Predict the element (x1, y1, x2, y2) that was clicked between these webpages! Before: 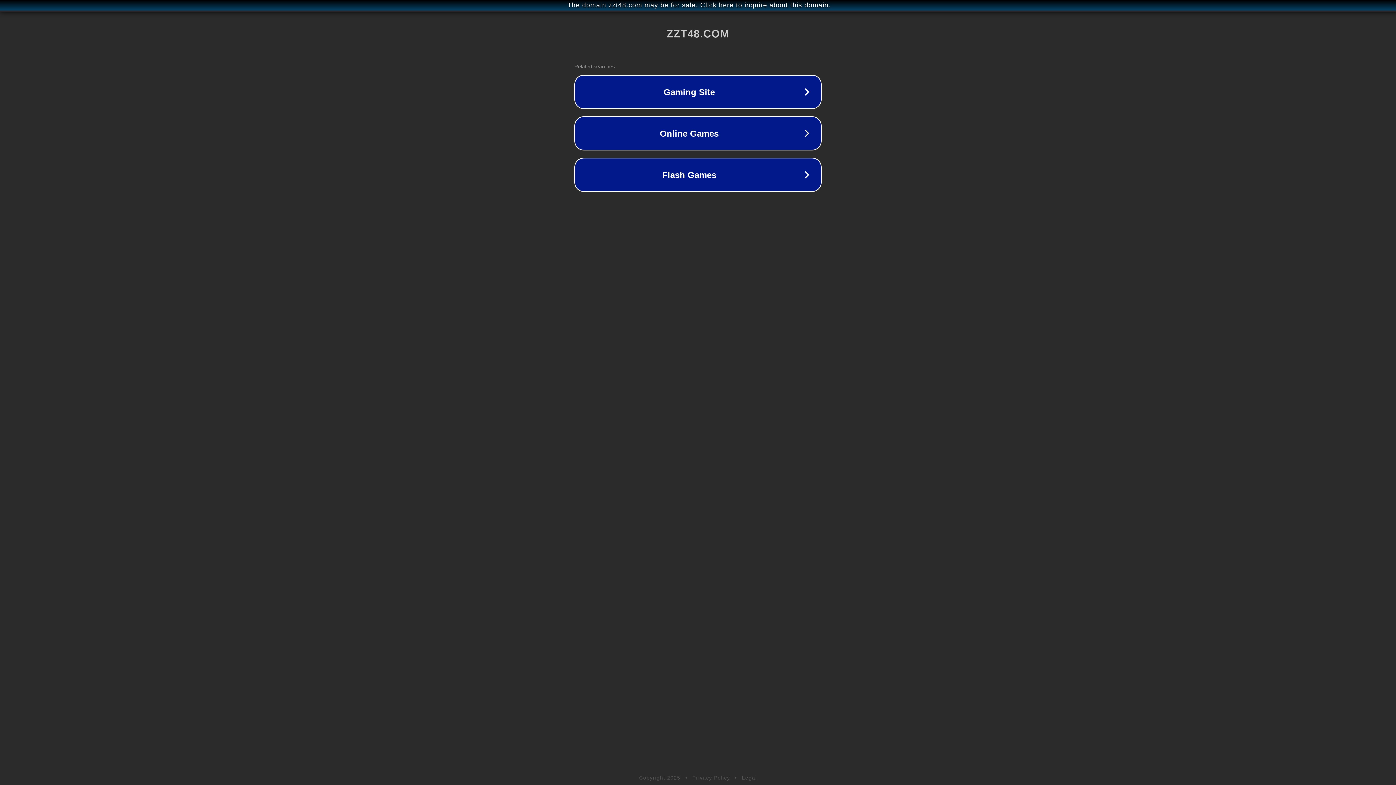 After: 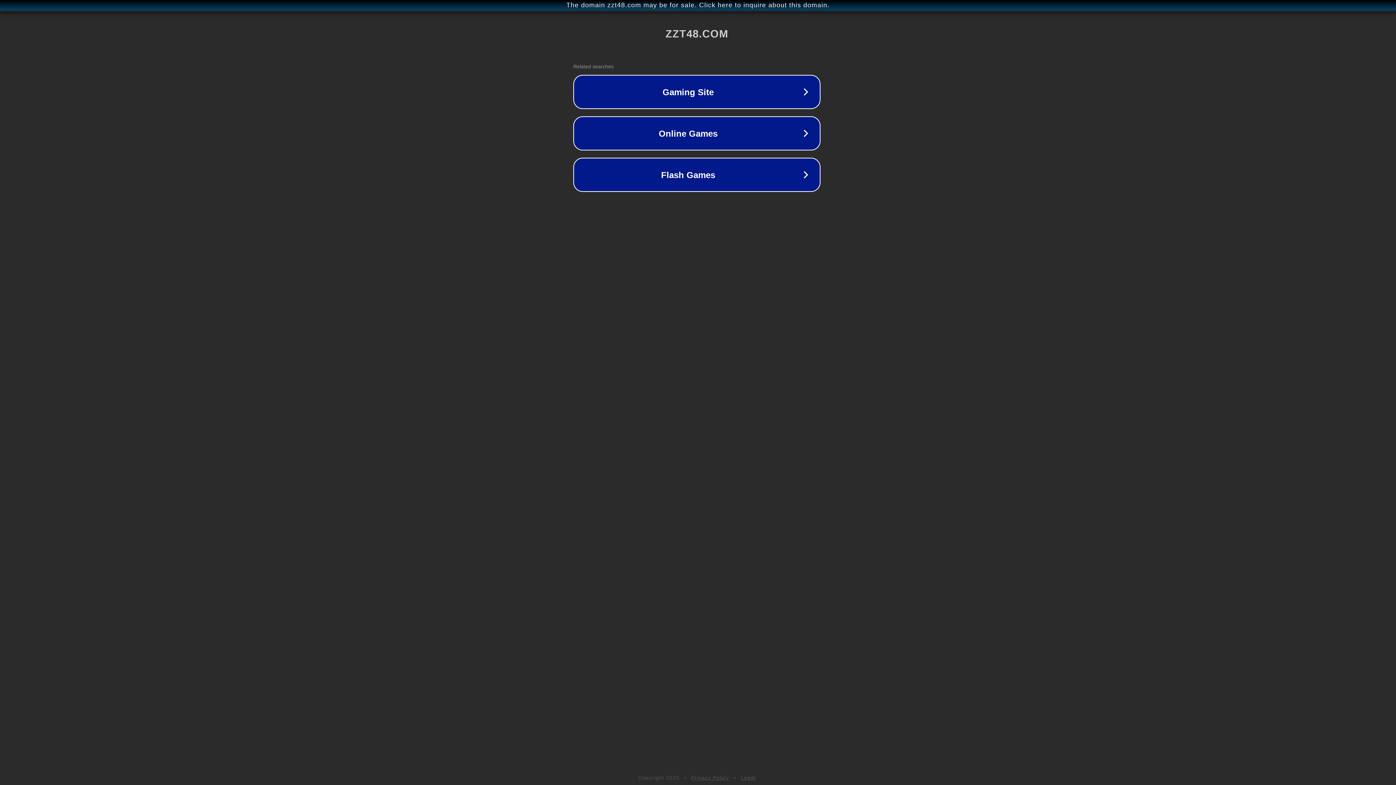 Action: label: The domain zzt48.com may be for sale. Click here to inquire about this domain. bbox: (1, 1, 1397, 9)